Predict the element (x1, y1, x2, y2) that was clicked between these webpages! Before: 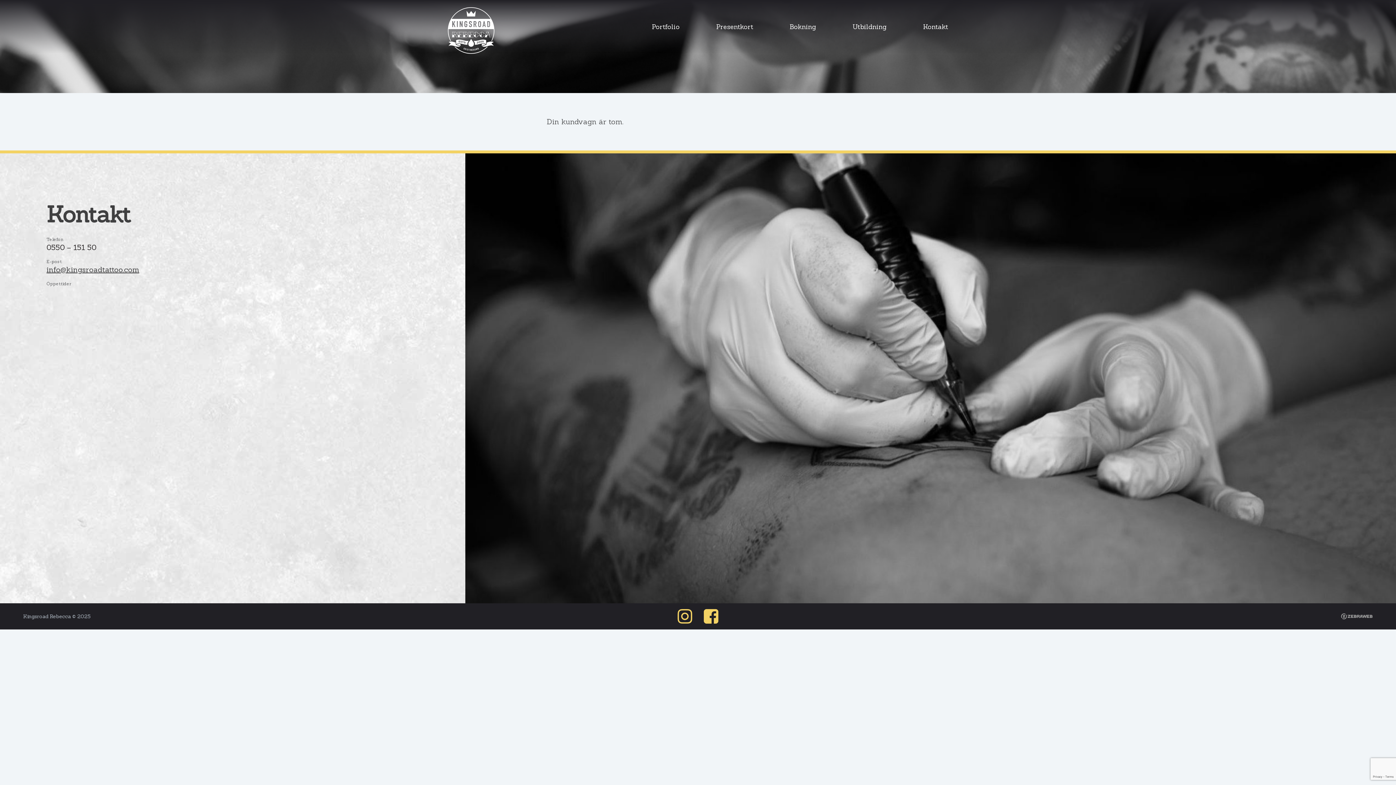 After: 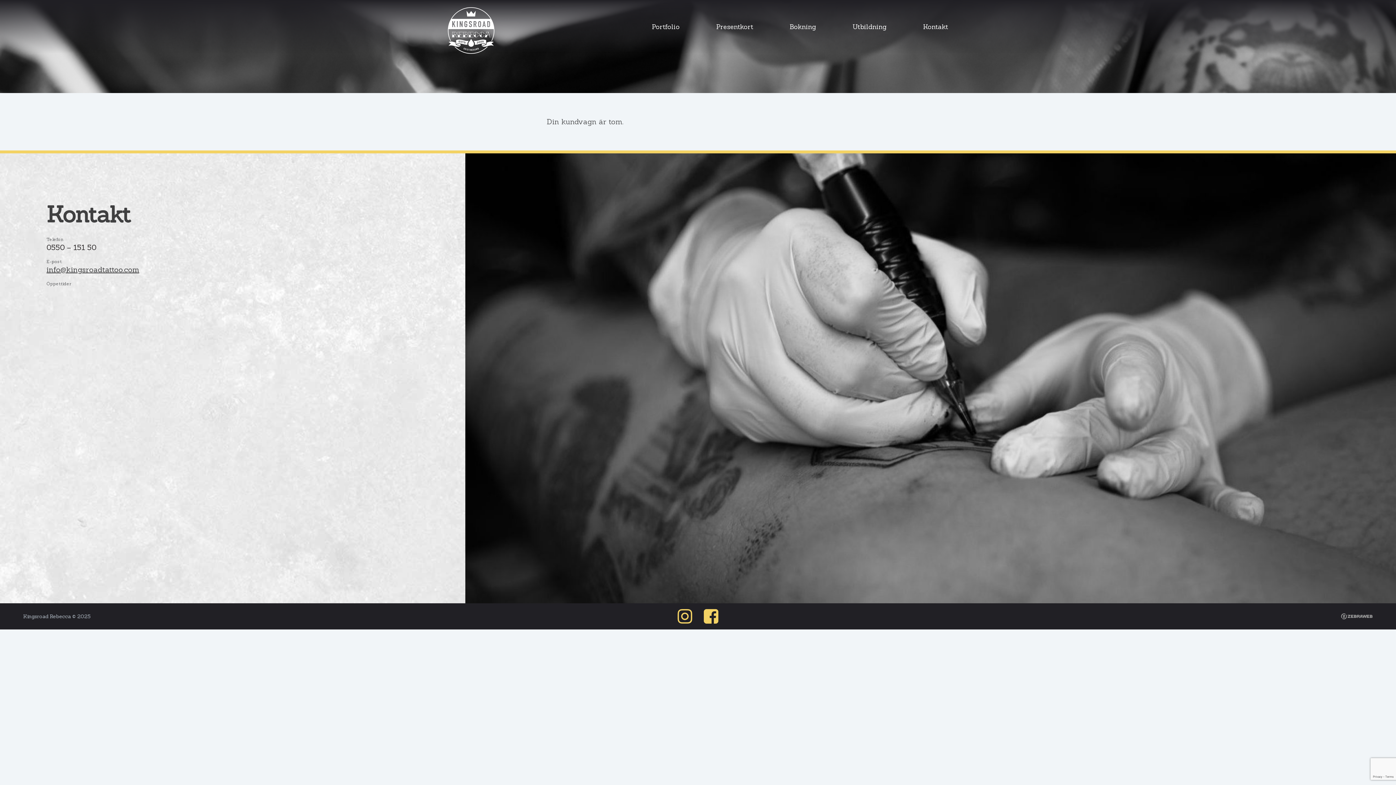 Action: bbox: (671, 609, 698, 624)